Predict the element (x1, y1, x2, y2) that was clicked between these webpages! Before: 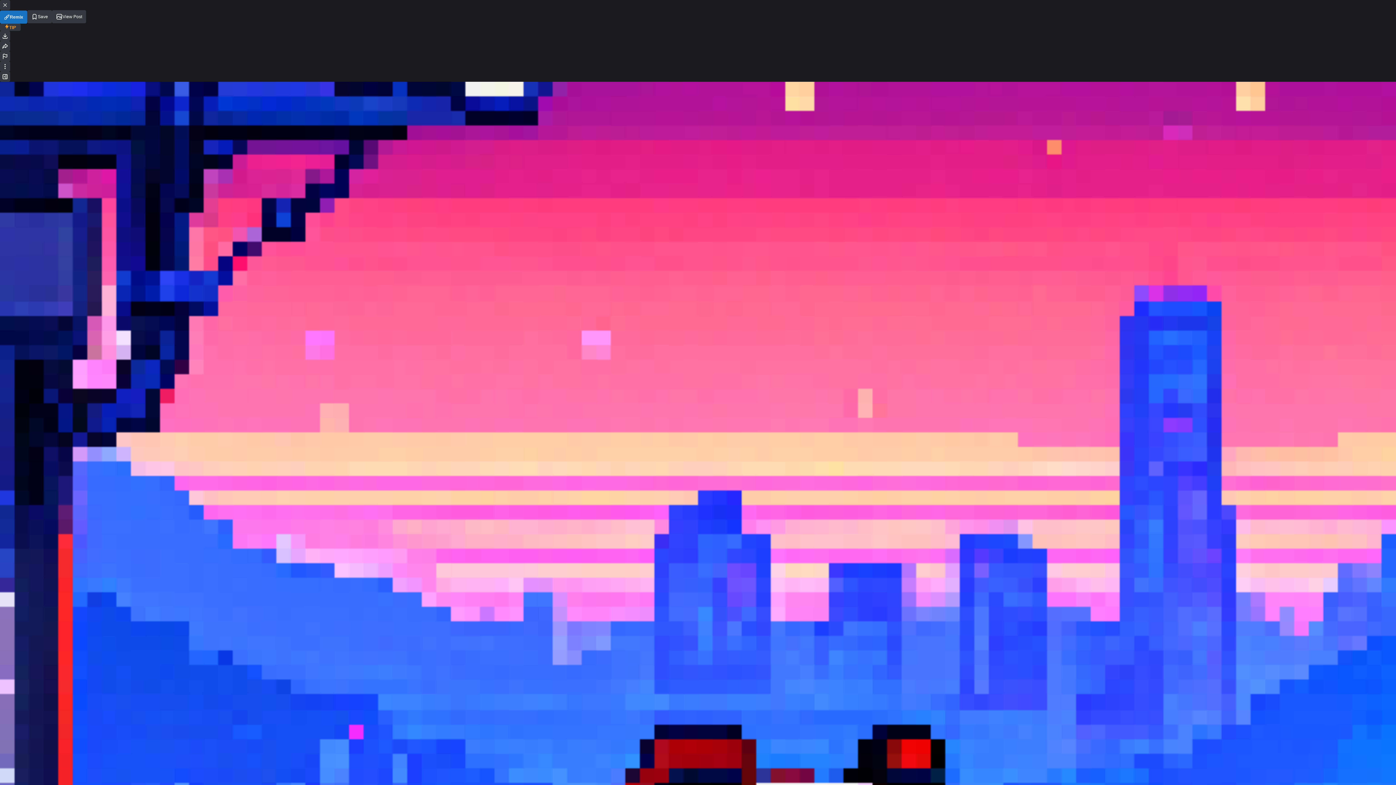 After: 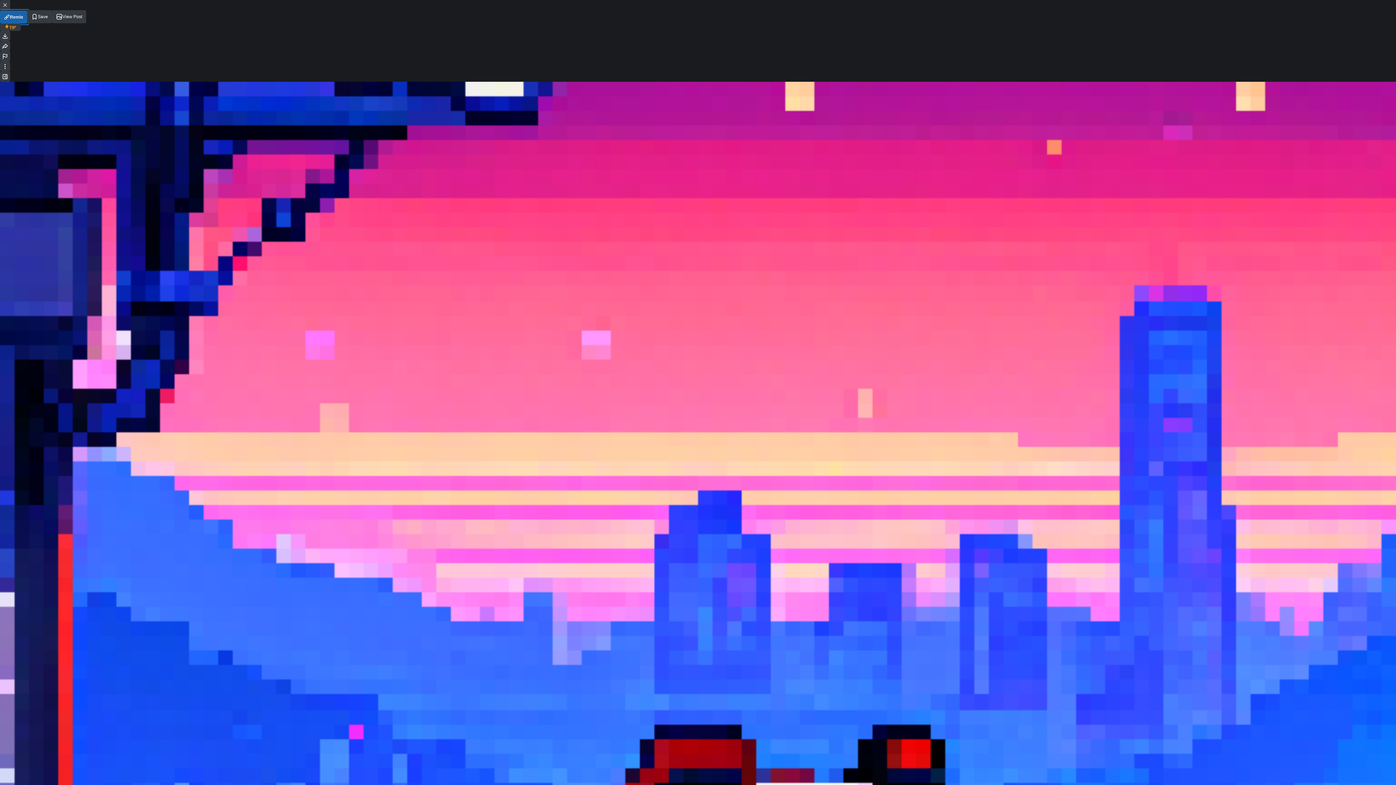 Action: bbox: (0, 10, 27, 23) label: Remix